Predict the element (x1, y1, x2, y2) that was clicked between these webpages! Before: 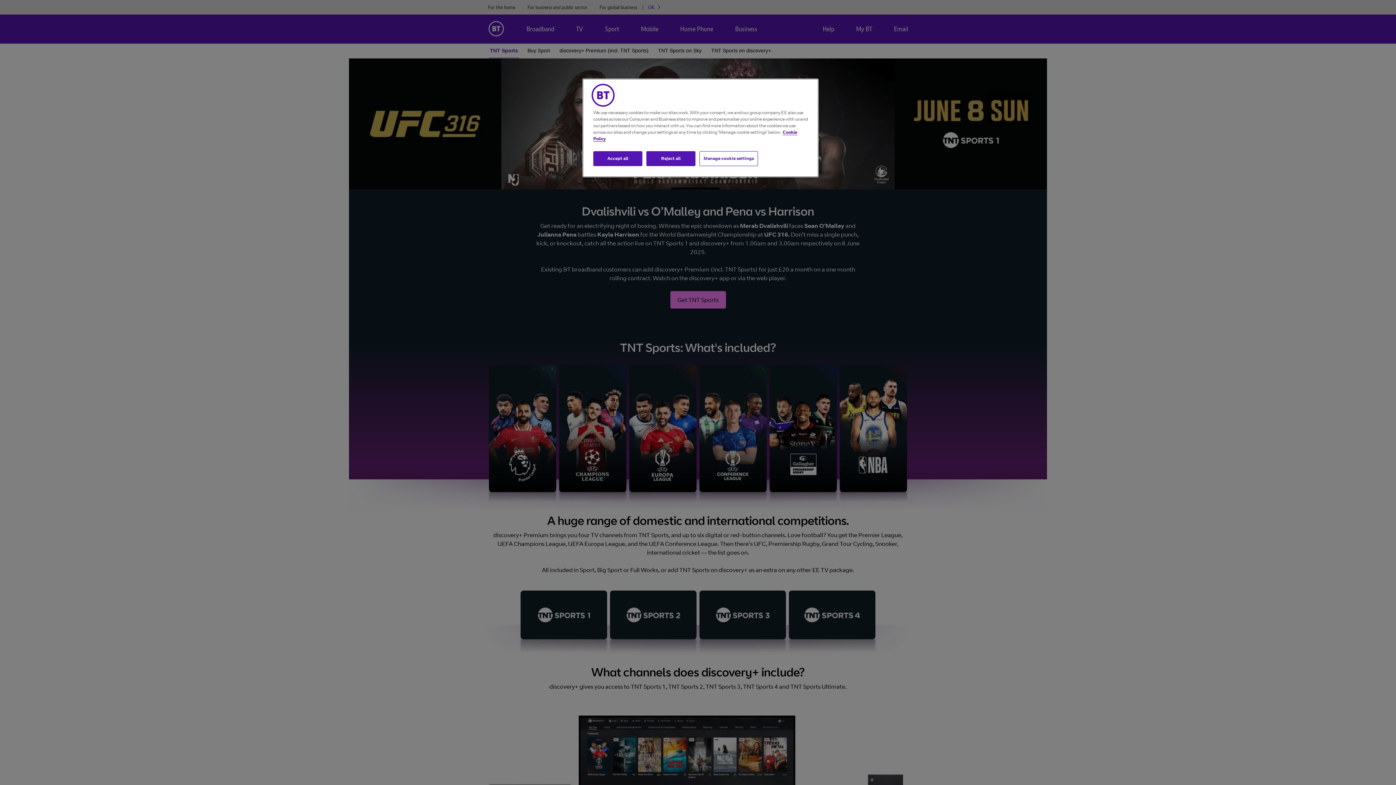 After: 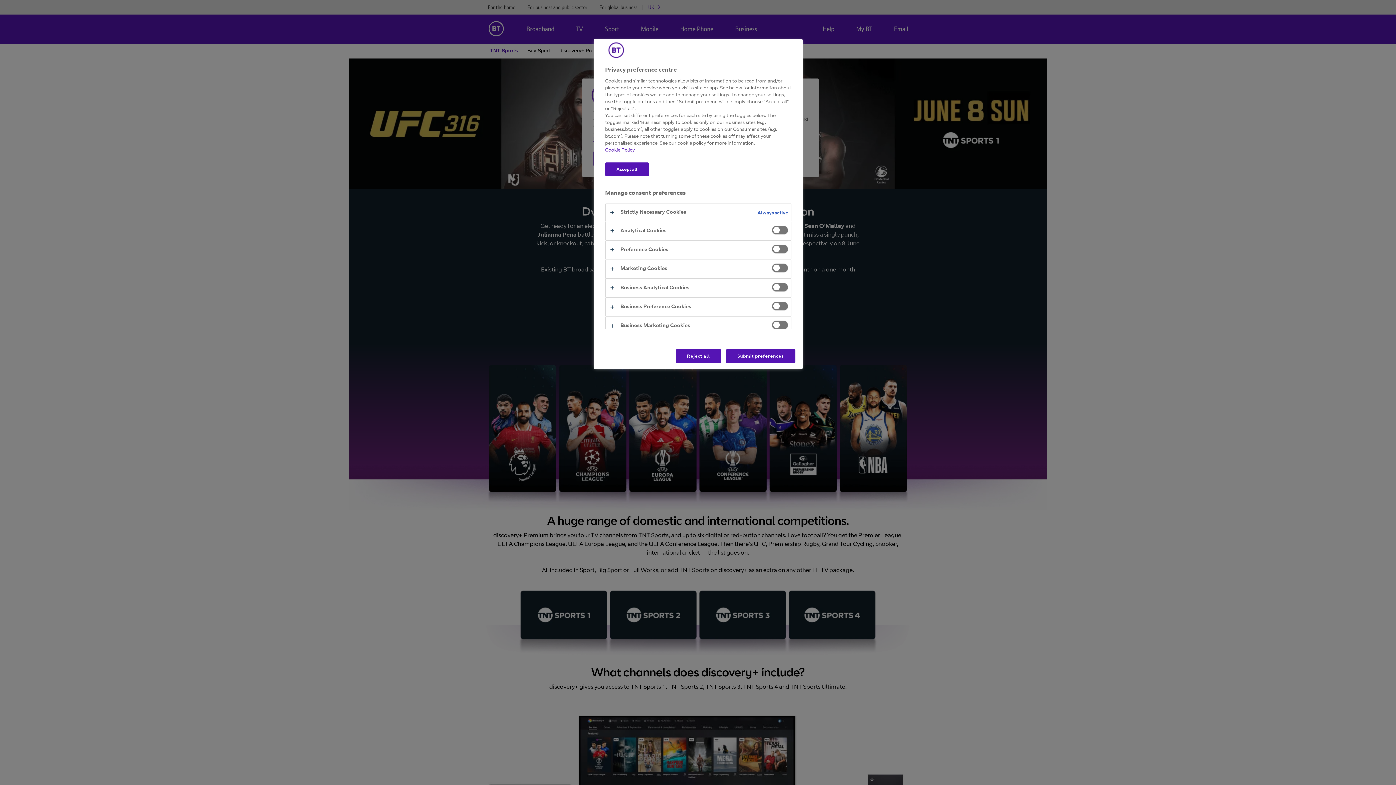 Action: label: Manage cookie settings bbox: (699, 151, 758, 166)